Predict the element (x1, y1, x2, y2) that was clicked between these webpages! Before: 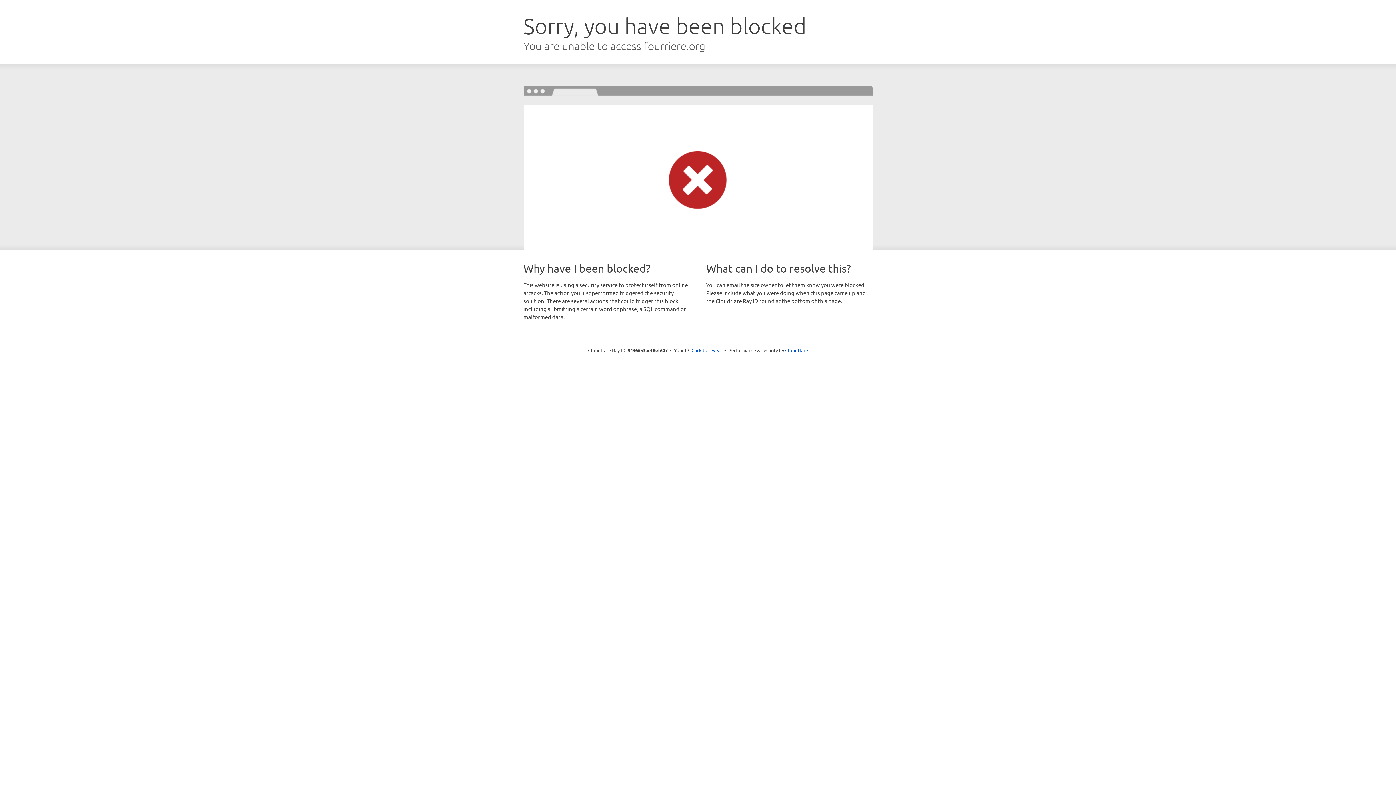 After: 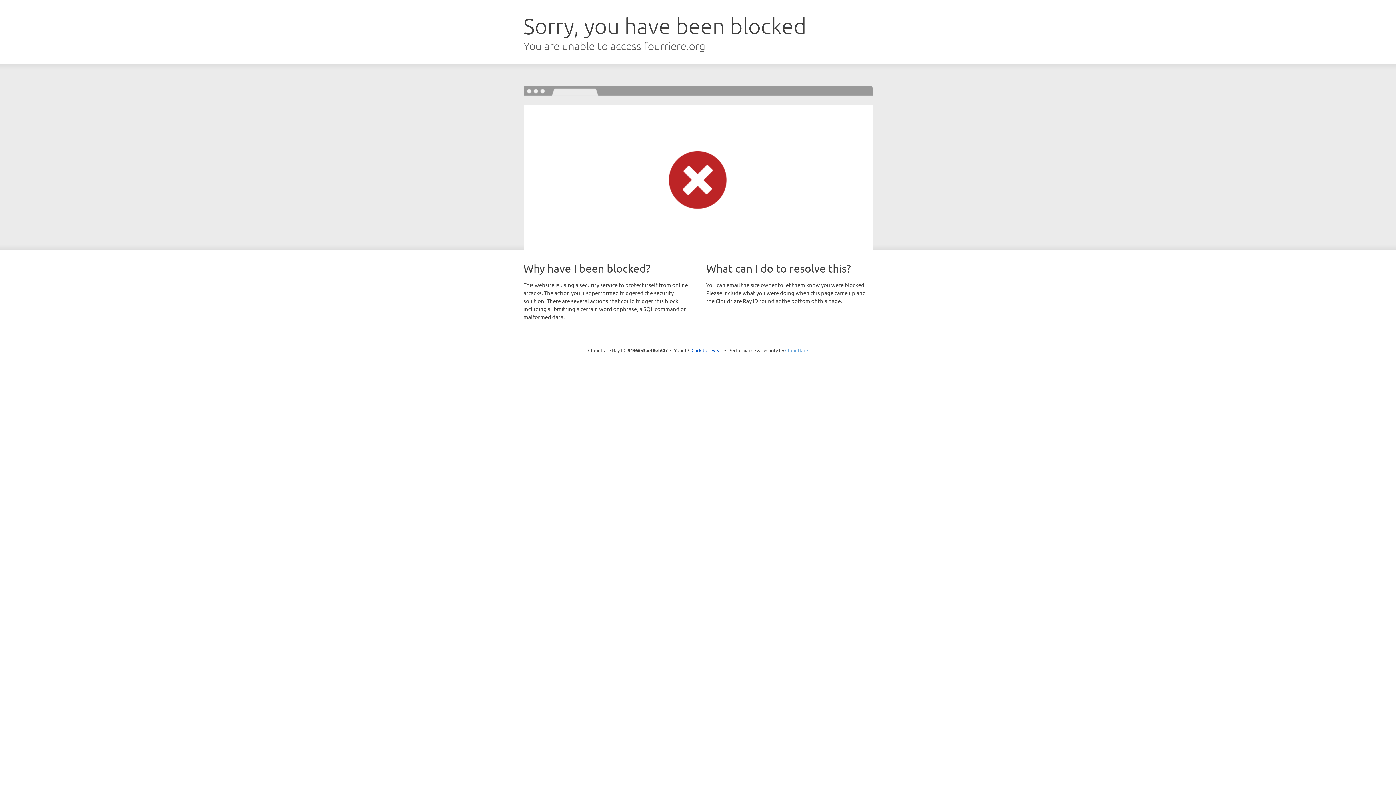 Action: label: Cloudflare bbox: (785, 347, 808, 353)